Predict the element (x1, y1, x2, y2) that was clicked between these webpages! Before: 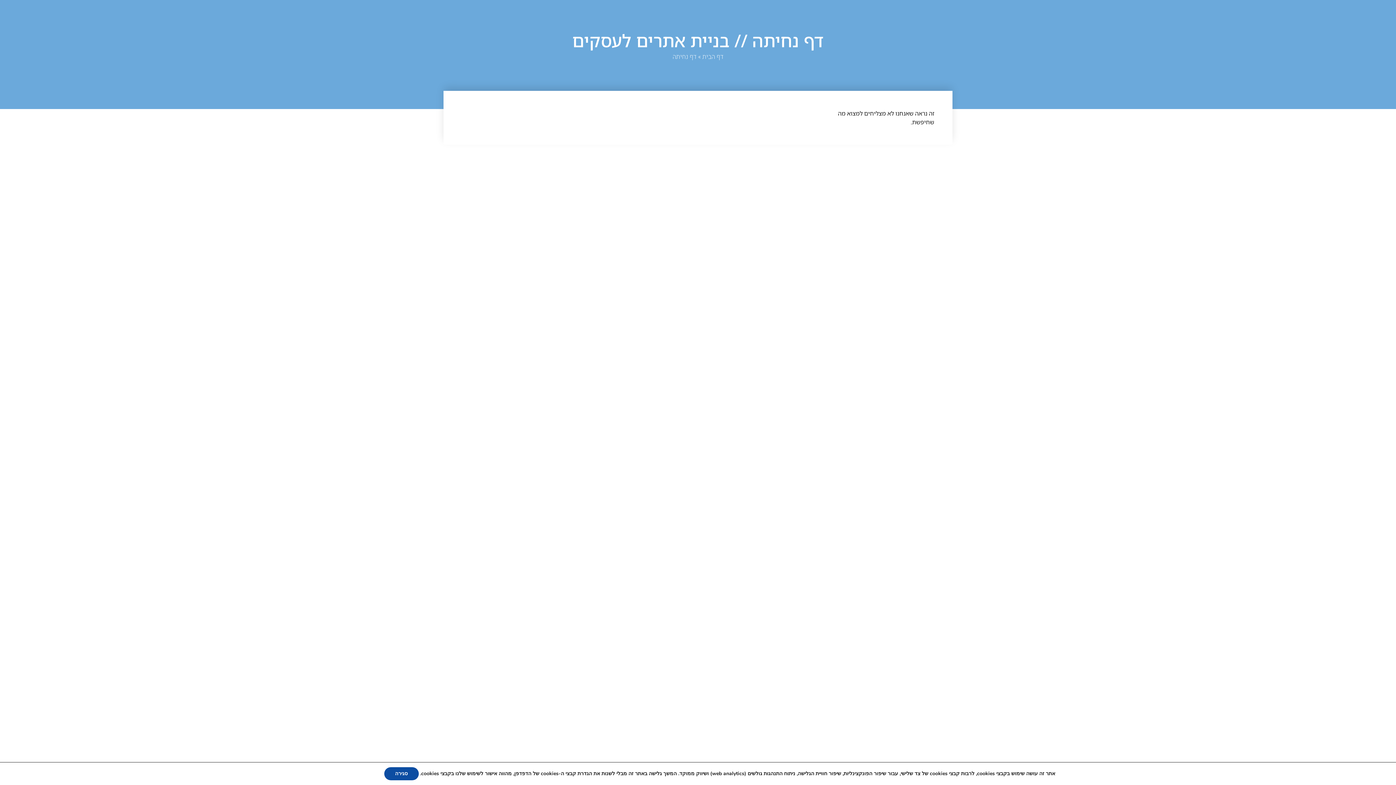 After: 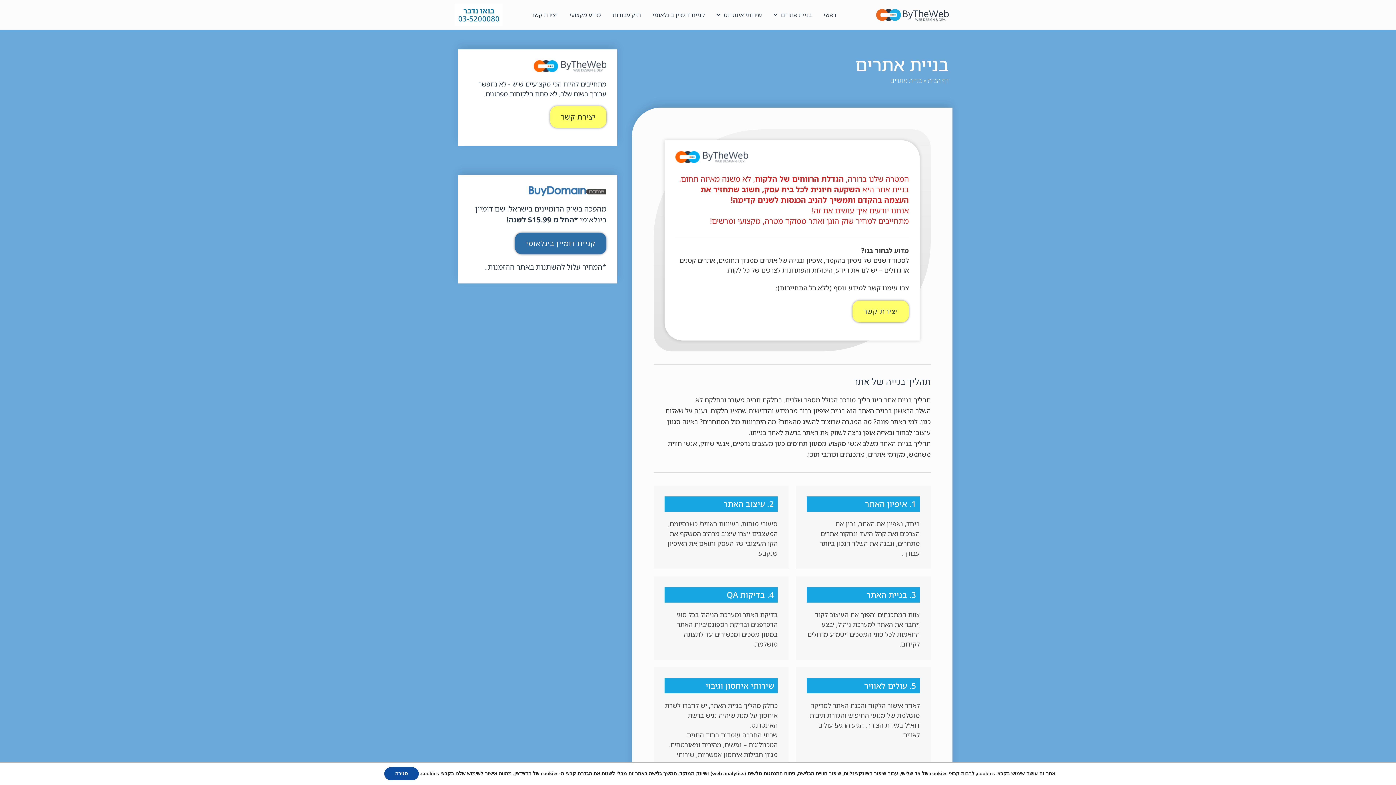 Action: label: בניית אתרים לעסקים bbox: (572, 28, 729, 52)